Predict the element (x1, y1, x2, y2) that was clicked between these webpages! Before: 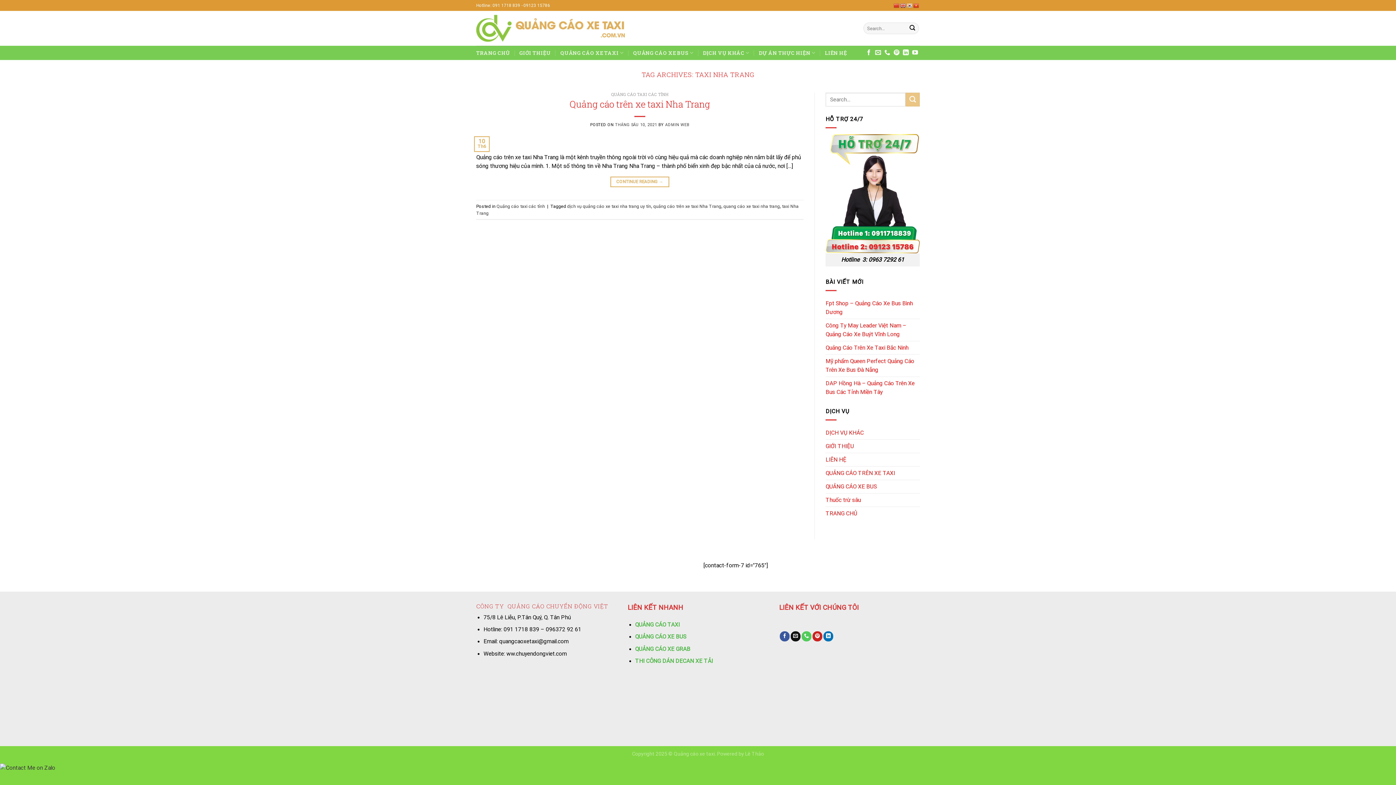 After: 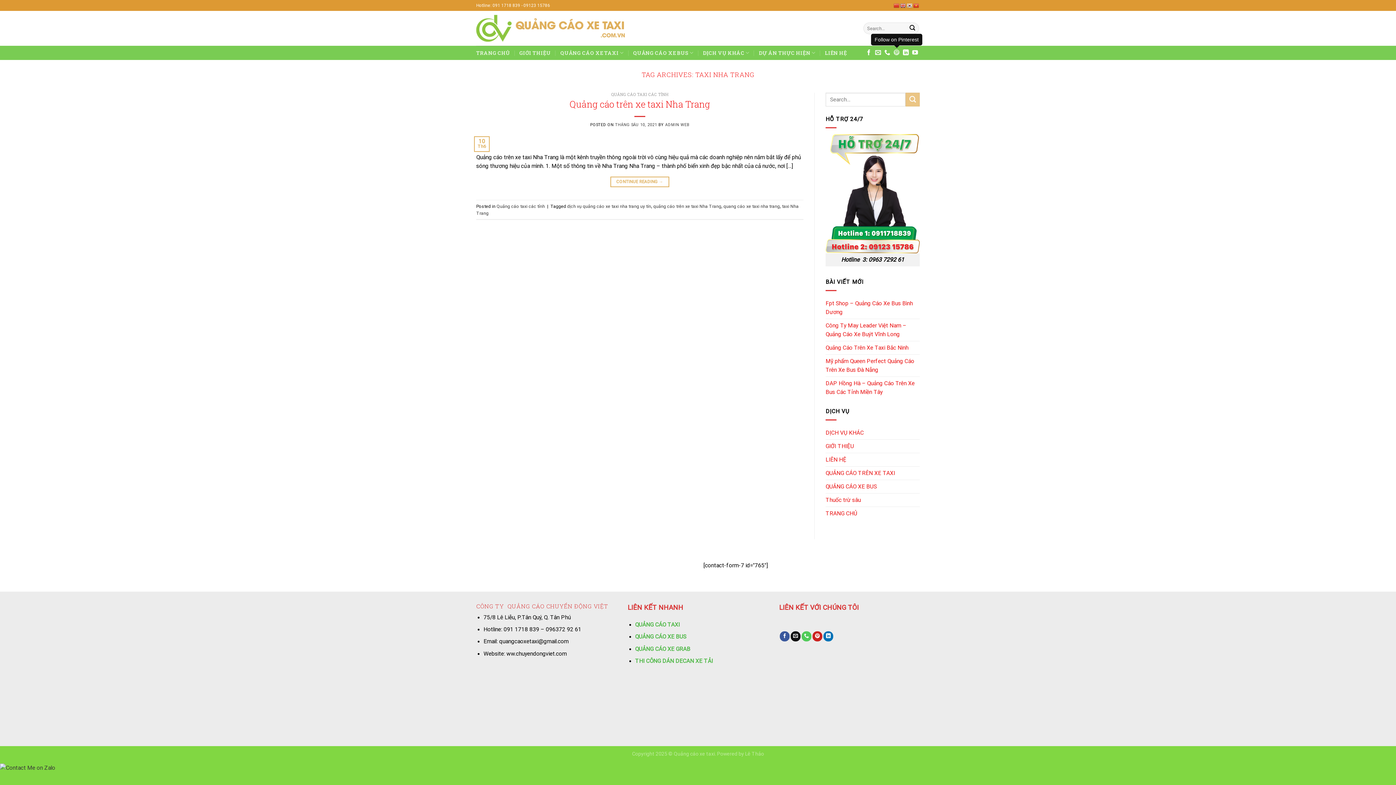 Action: bbox: (893, 49, 899, 56) label: Follow on Pinterest